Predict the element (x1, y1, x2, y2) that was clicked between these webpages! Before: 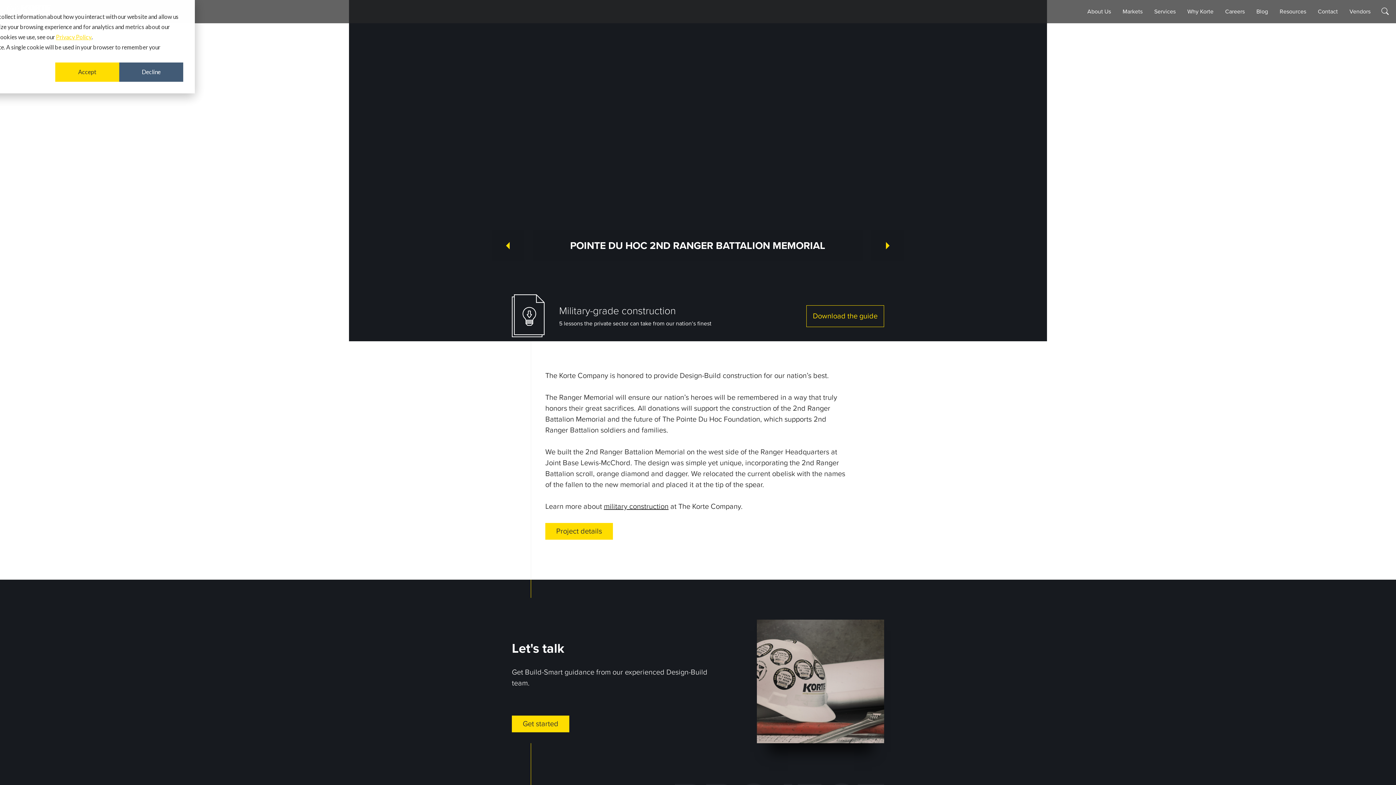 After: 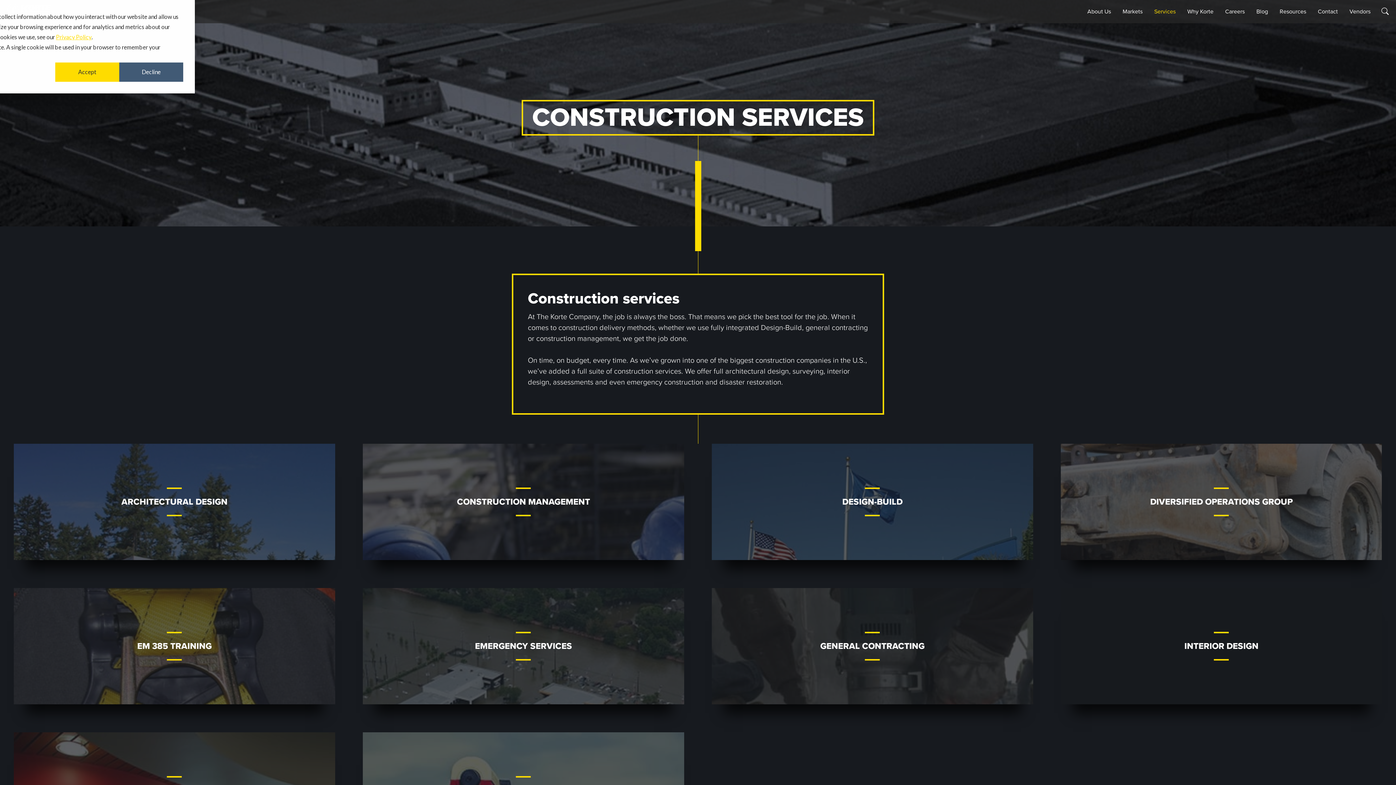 Action: label: Services bbox: (1154, 0, 1176, 23)